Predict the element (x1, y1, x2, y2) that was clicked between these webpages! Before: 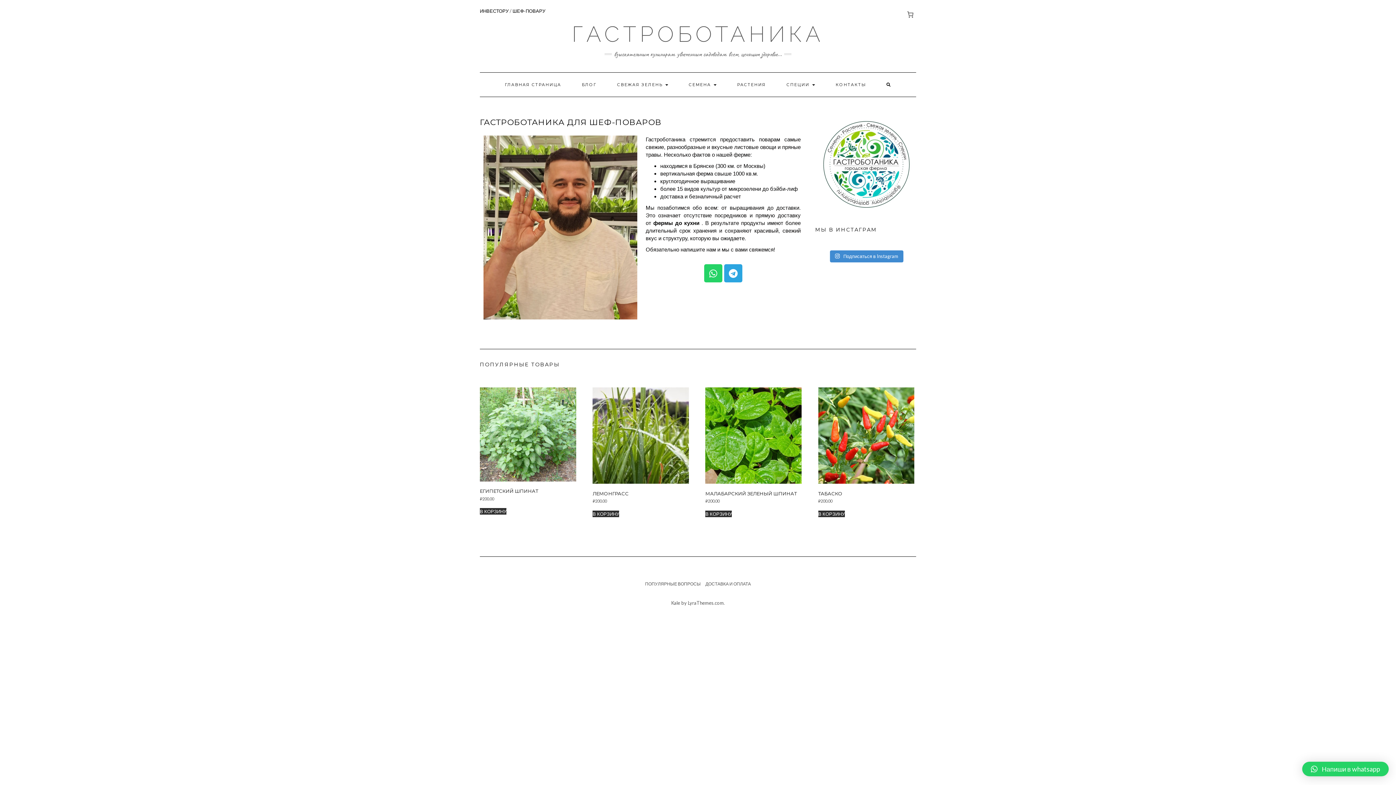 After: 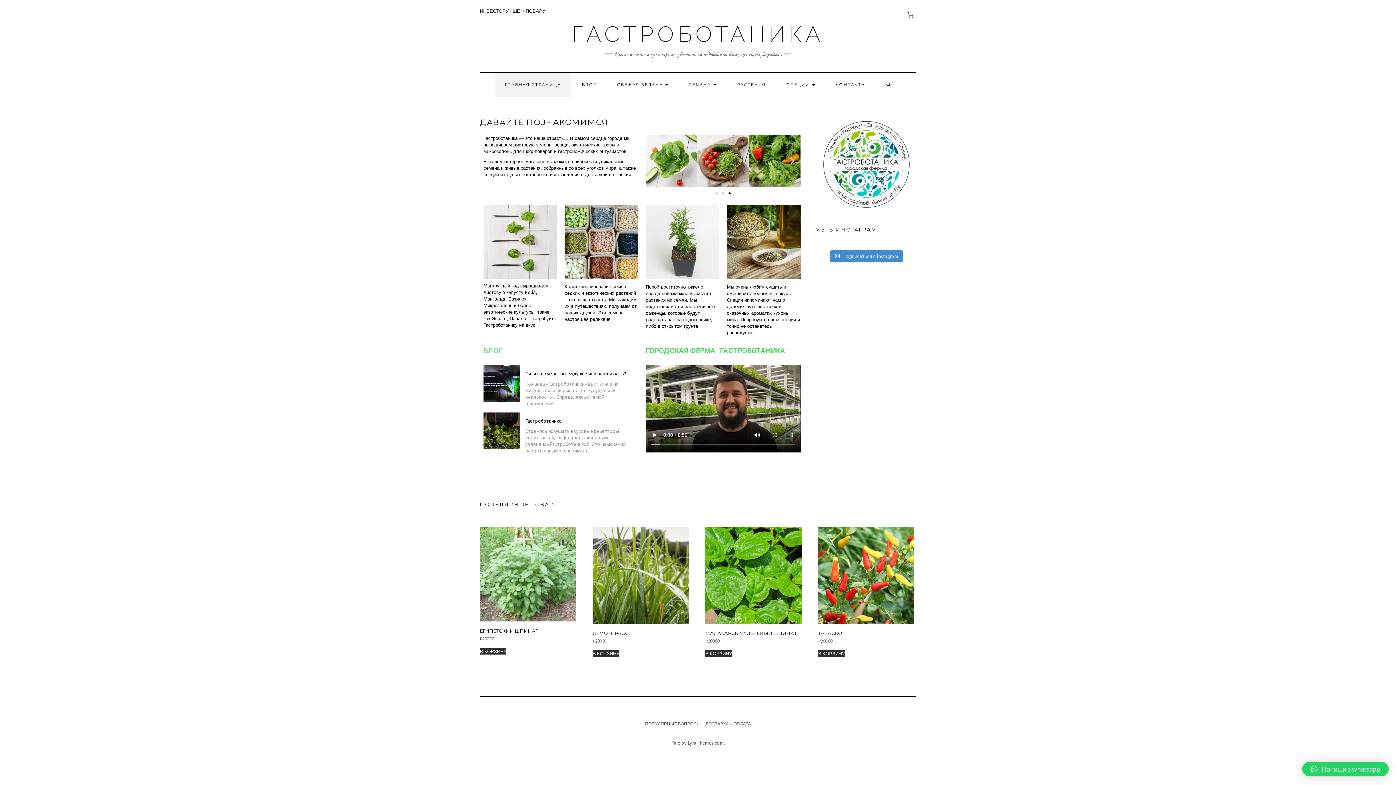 Action: label: ГЛАВНАЯ СТРАНИЦА bbox: (495, 72, 571, 96)